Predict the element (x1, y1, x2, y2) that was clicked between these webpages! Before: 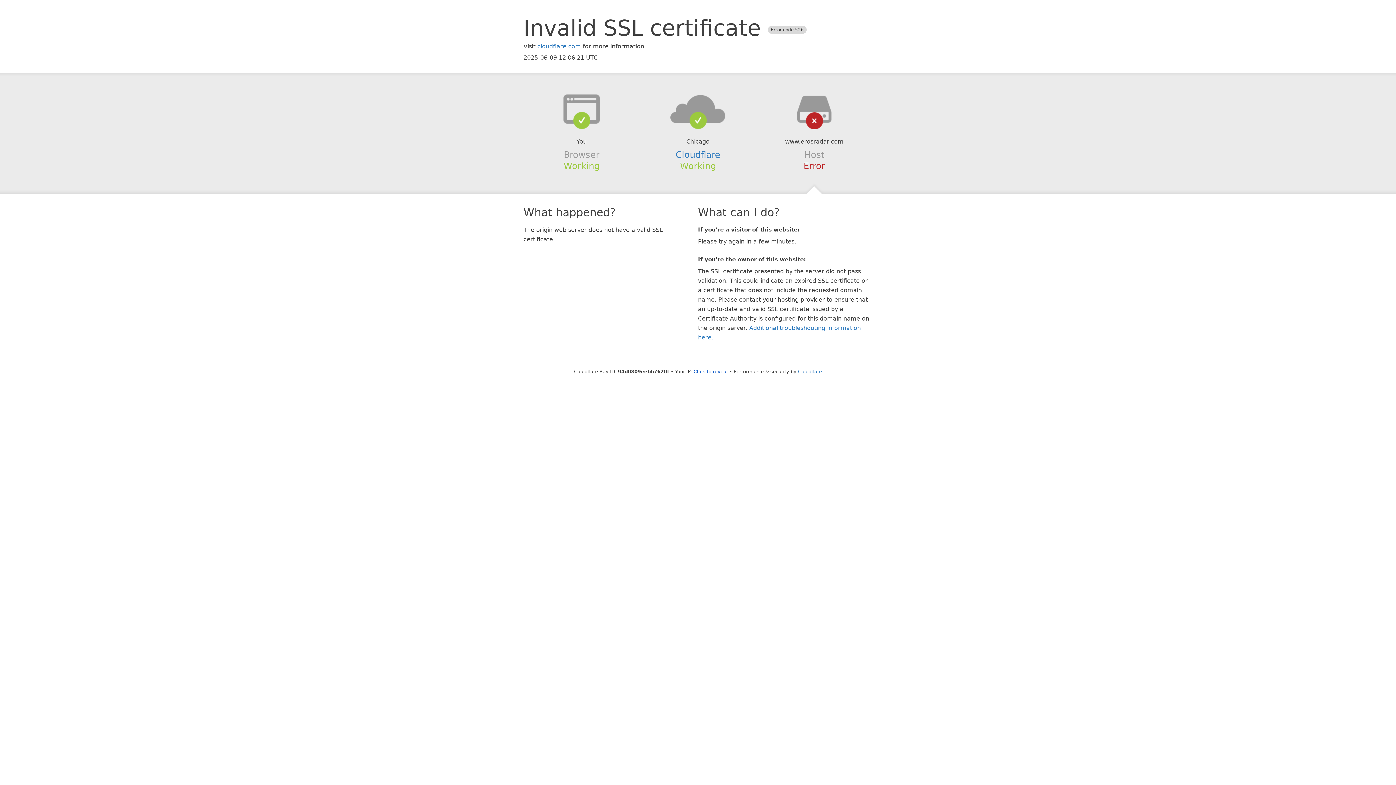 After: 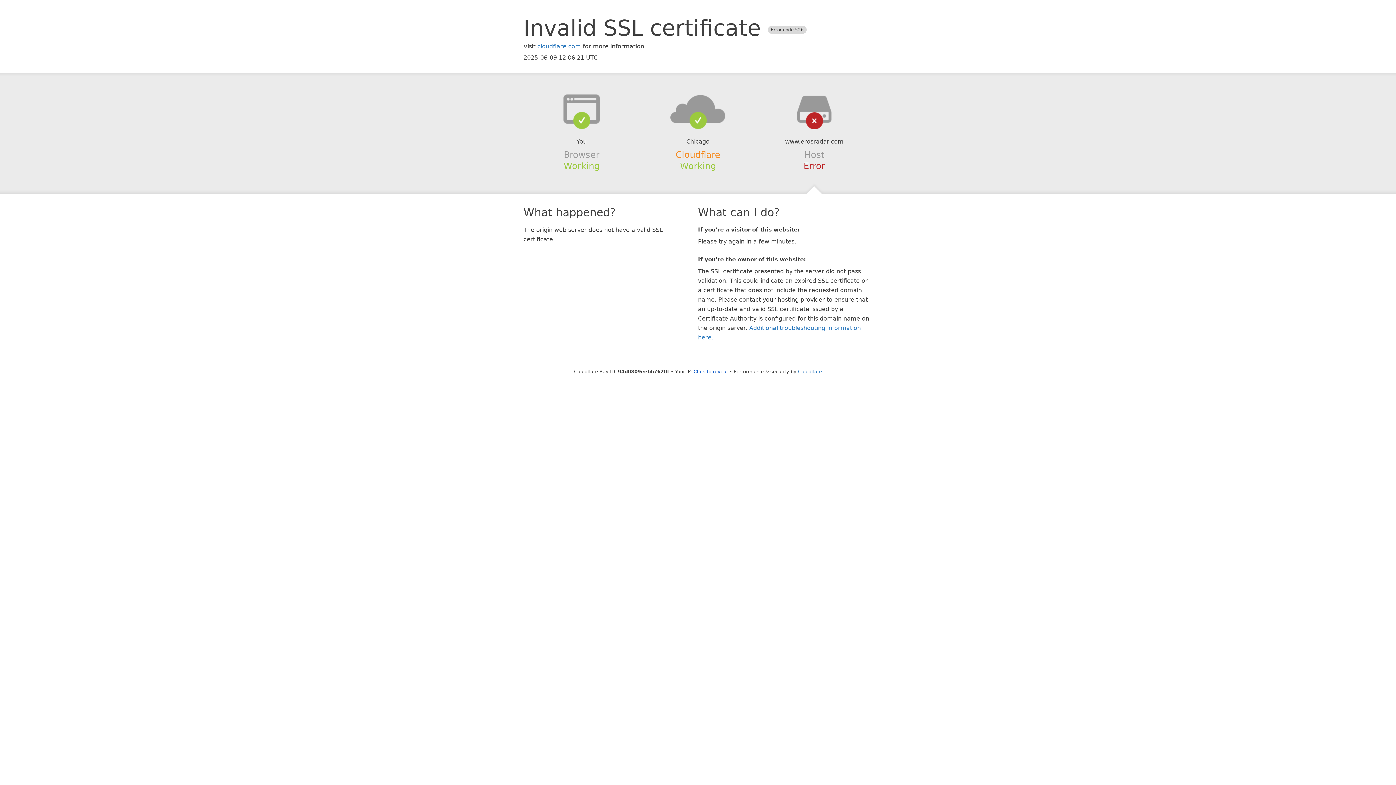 Action: label: Cloudflare bbox: (675, 149, 720, 159)